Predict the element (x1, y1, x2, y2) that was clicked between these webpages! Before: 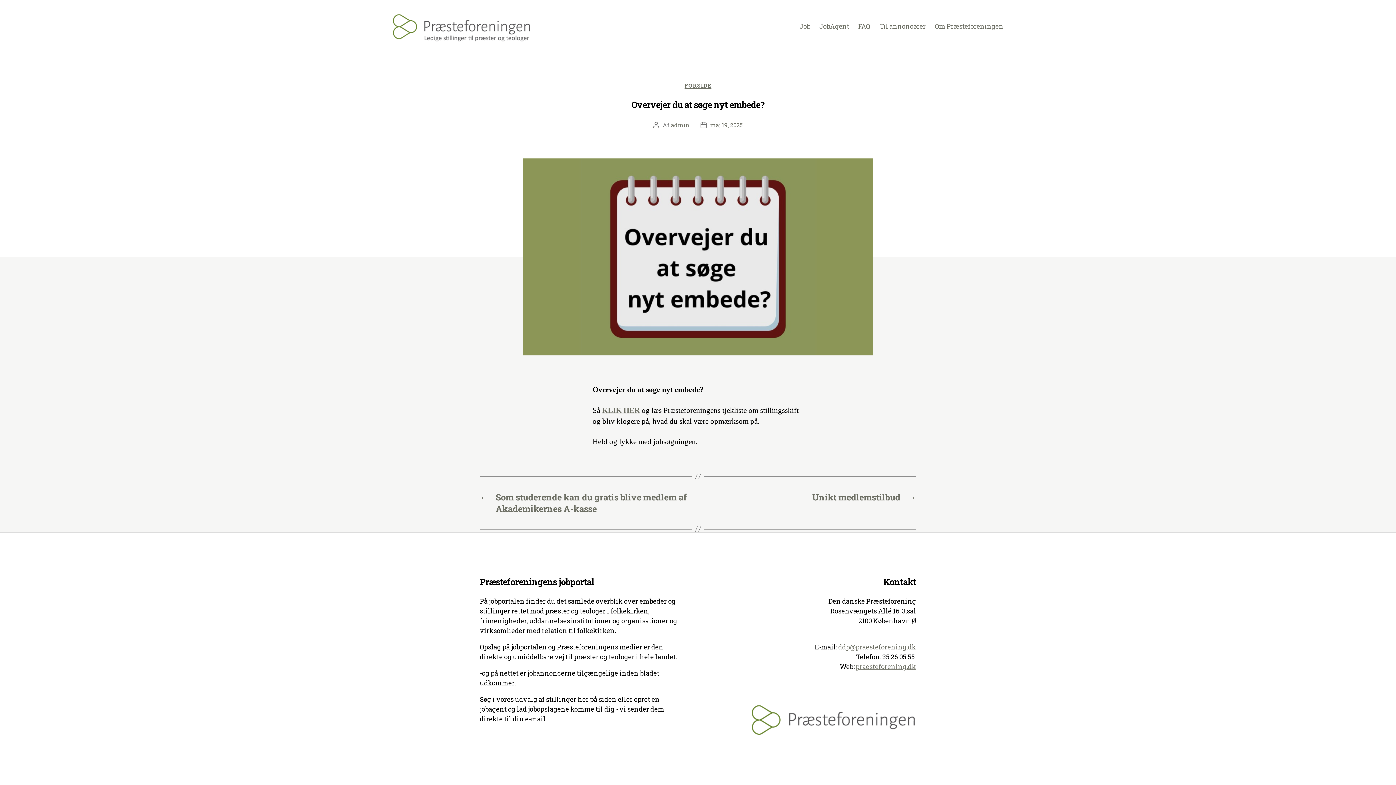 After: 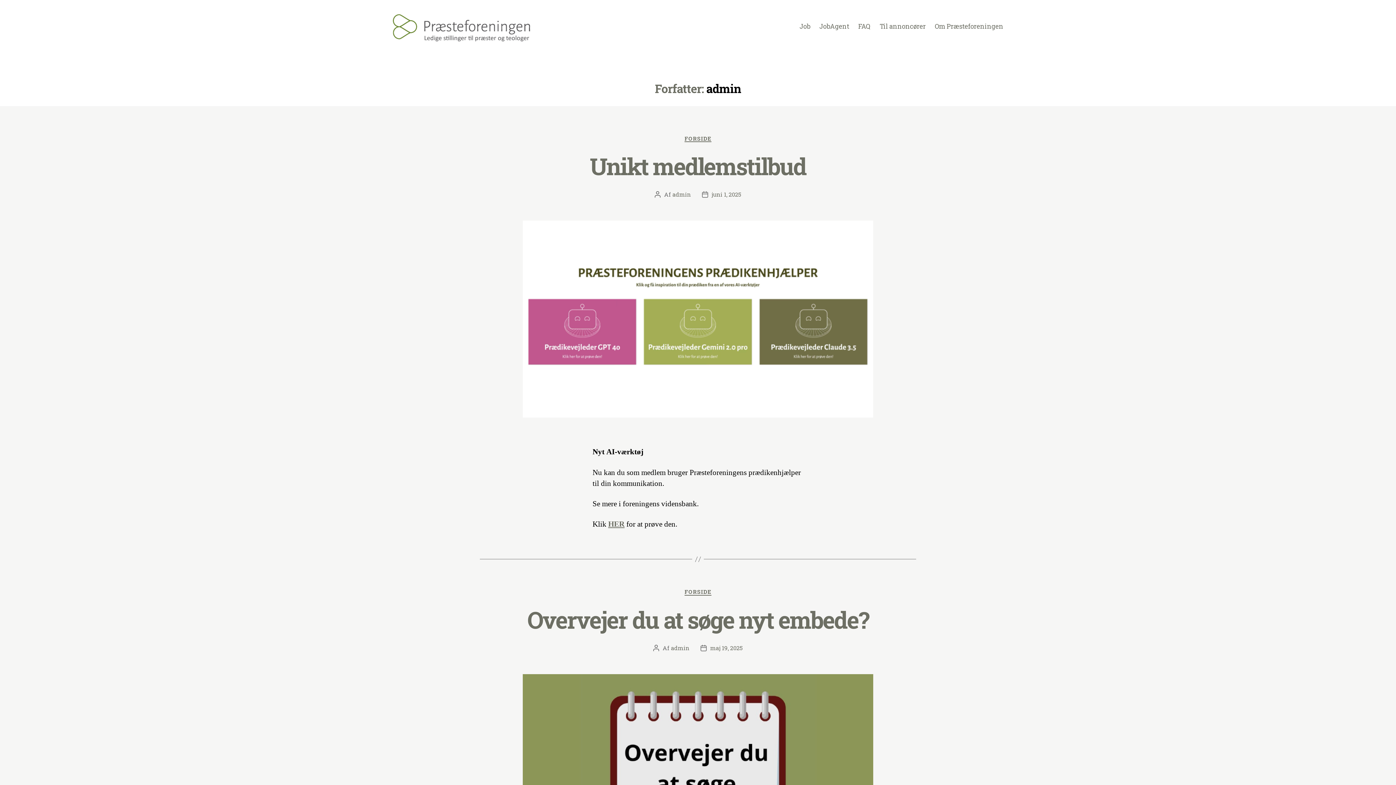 Action: label: admin bbox: (671, 121, 689, 128)